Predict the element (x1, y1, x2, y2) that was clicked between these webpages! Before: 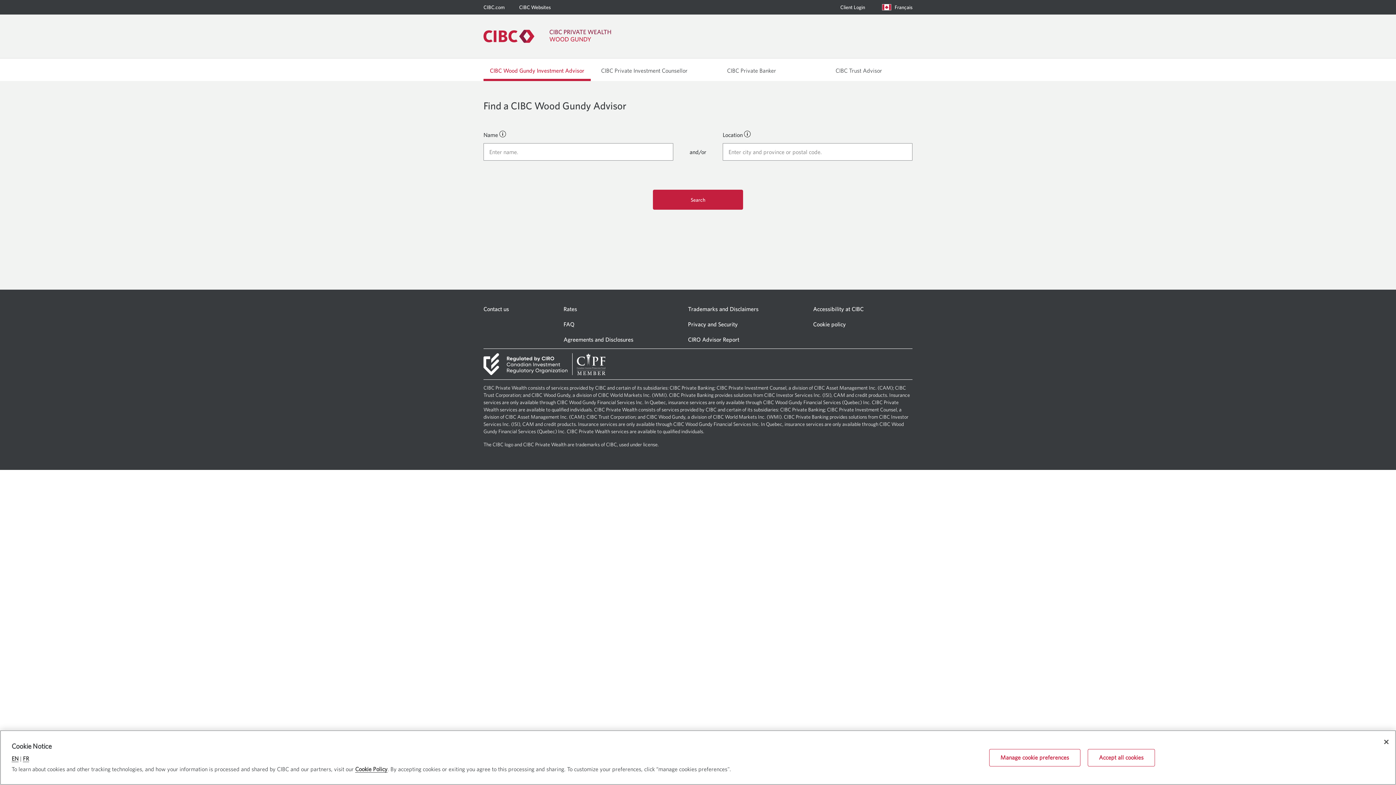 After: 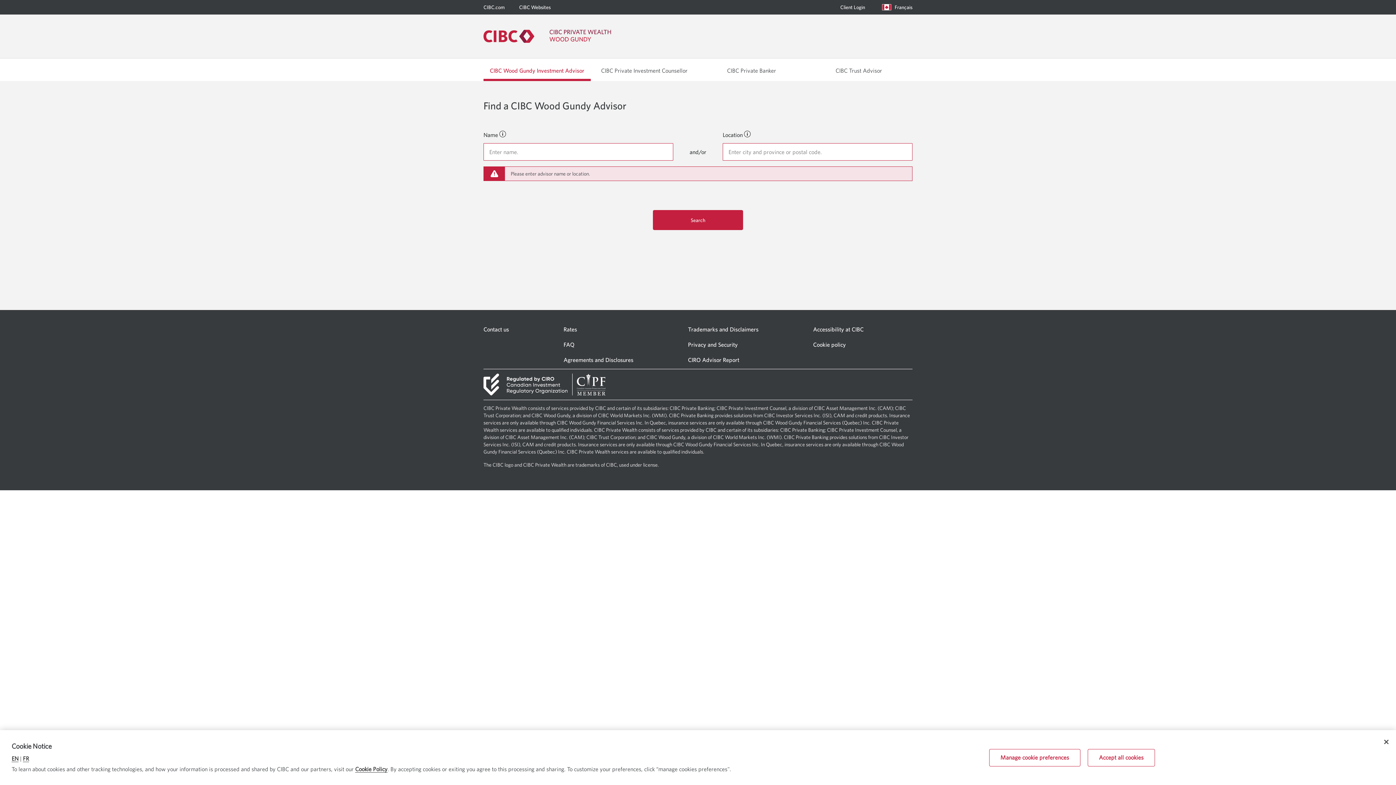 Action: label: Search bbox: (653, 189, 743, 209)